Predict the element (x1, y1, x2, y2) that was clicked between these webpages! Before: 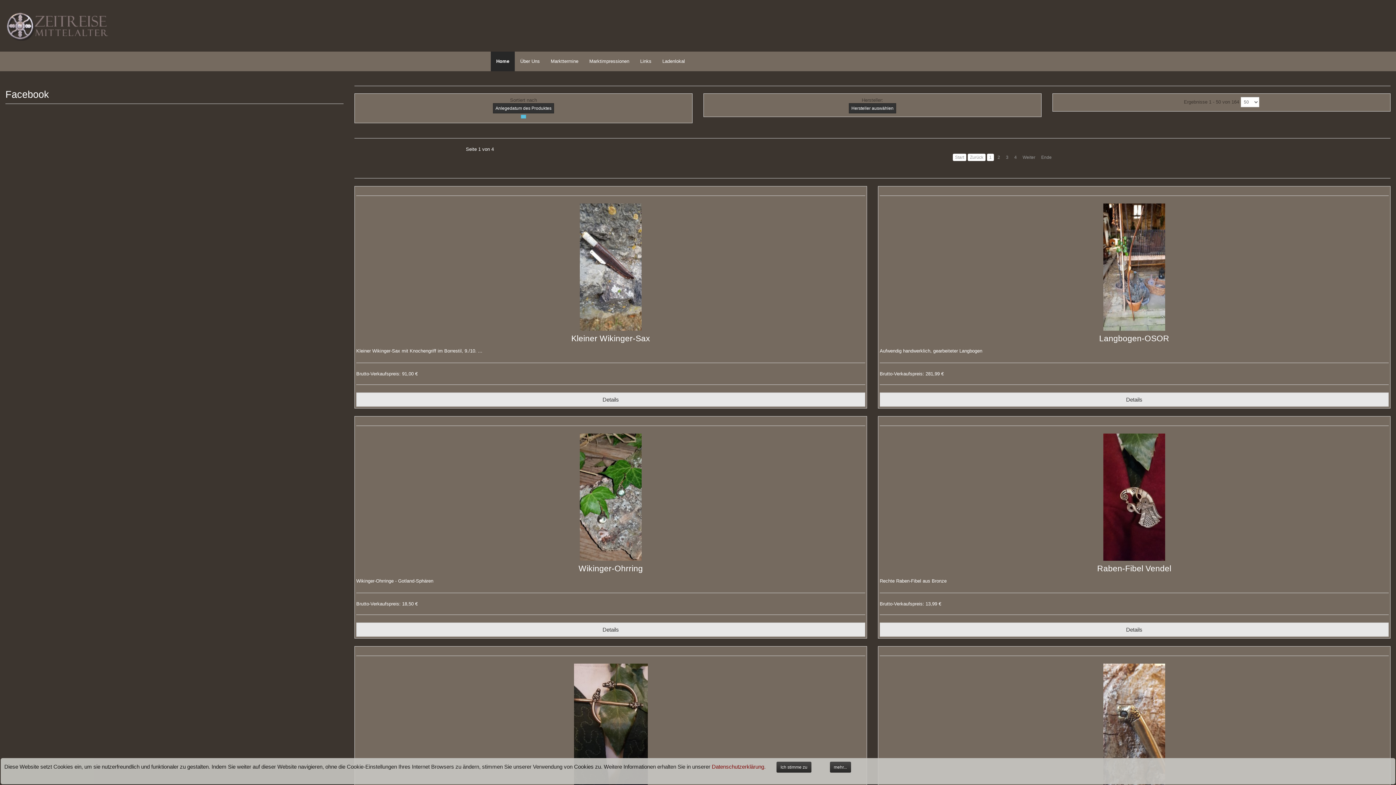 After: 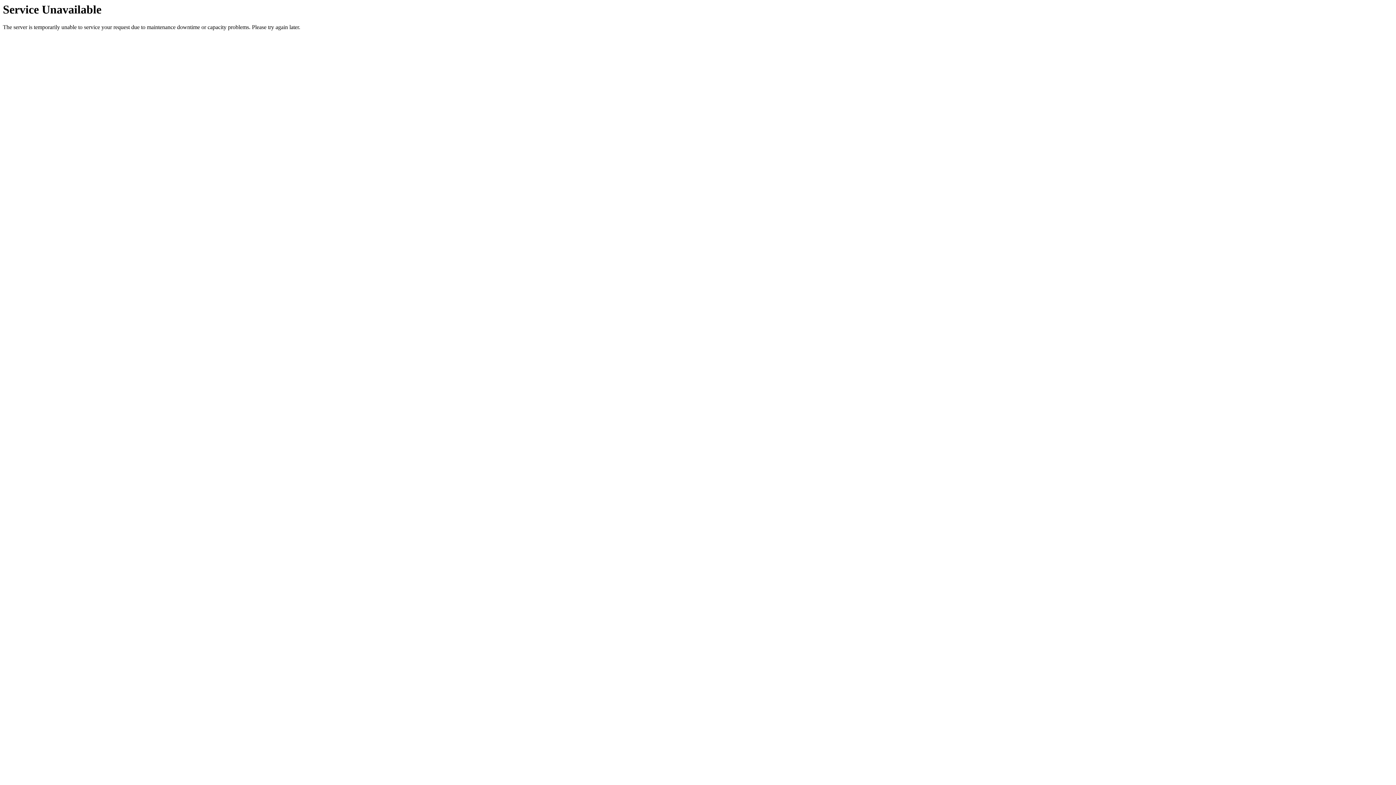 Action: label: Ladenlokal bbox: (657, 51, 690, 71)